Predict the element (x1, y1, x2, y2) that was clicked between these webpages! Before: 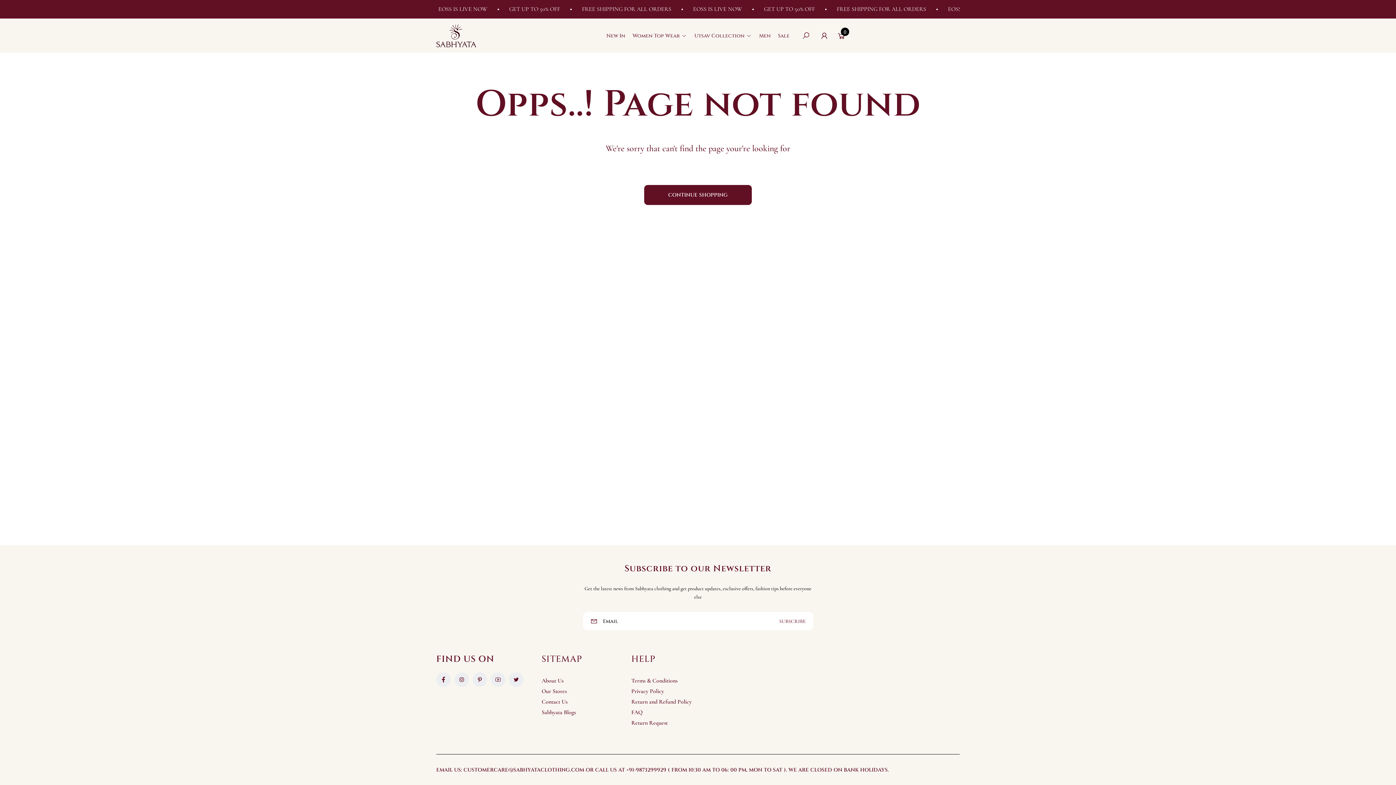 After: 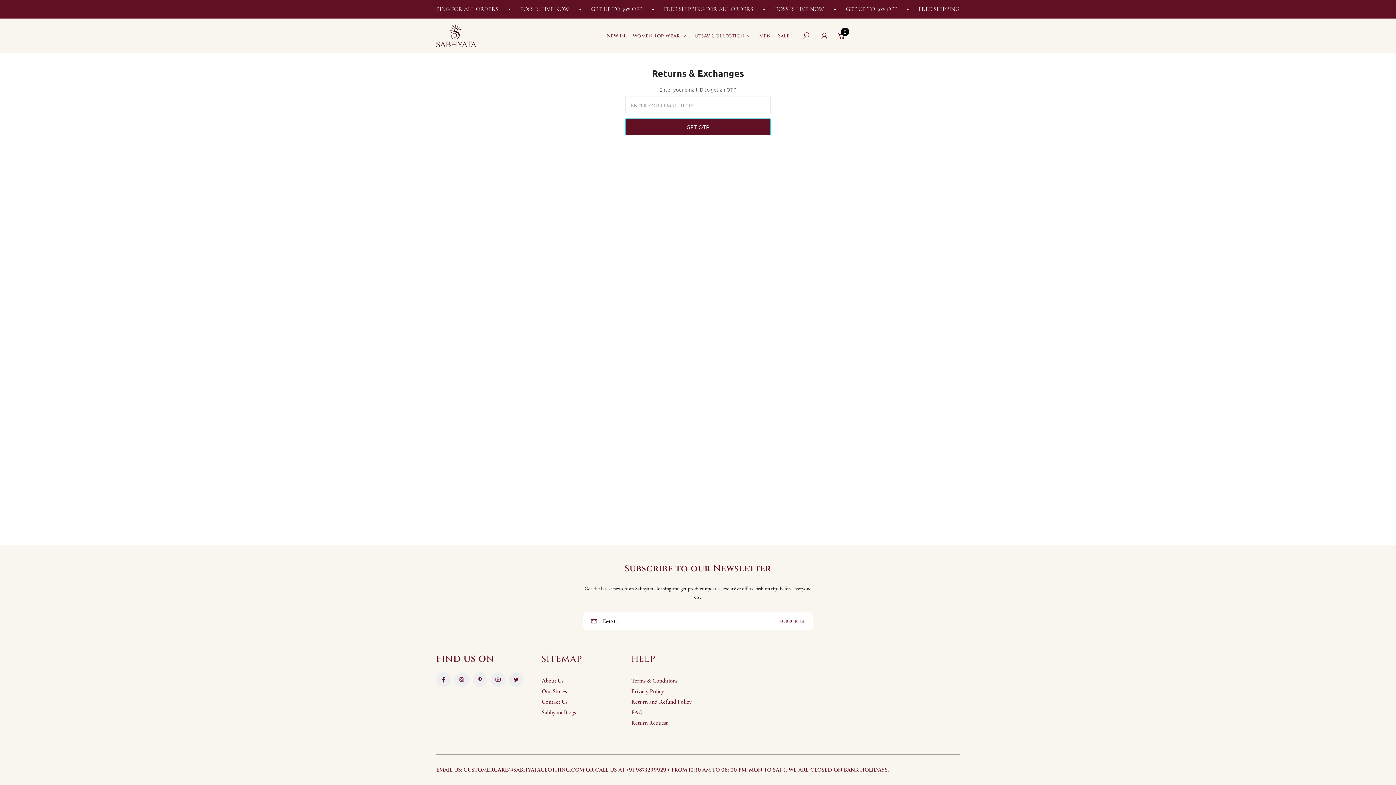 Action: bbox: (631, 718, 667, 728) label: Return Request